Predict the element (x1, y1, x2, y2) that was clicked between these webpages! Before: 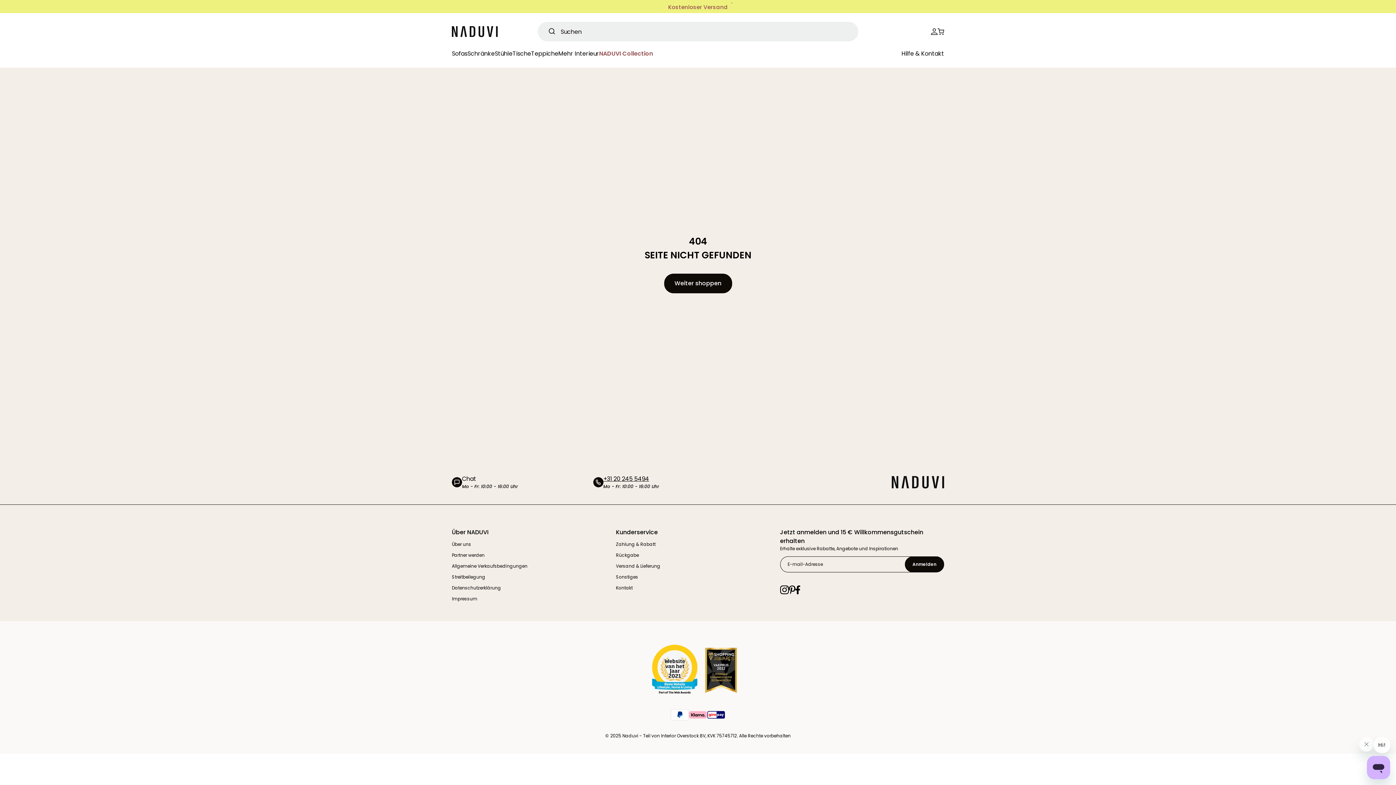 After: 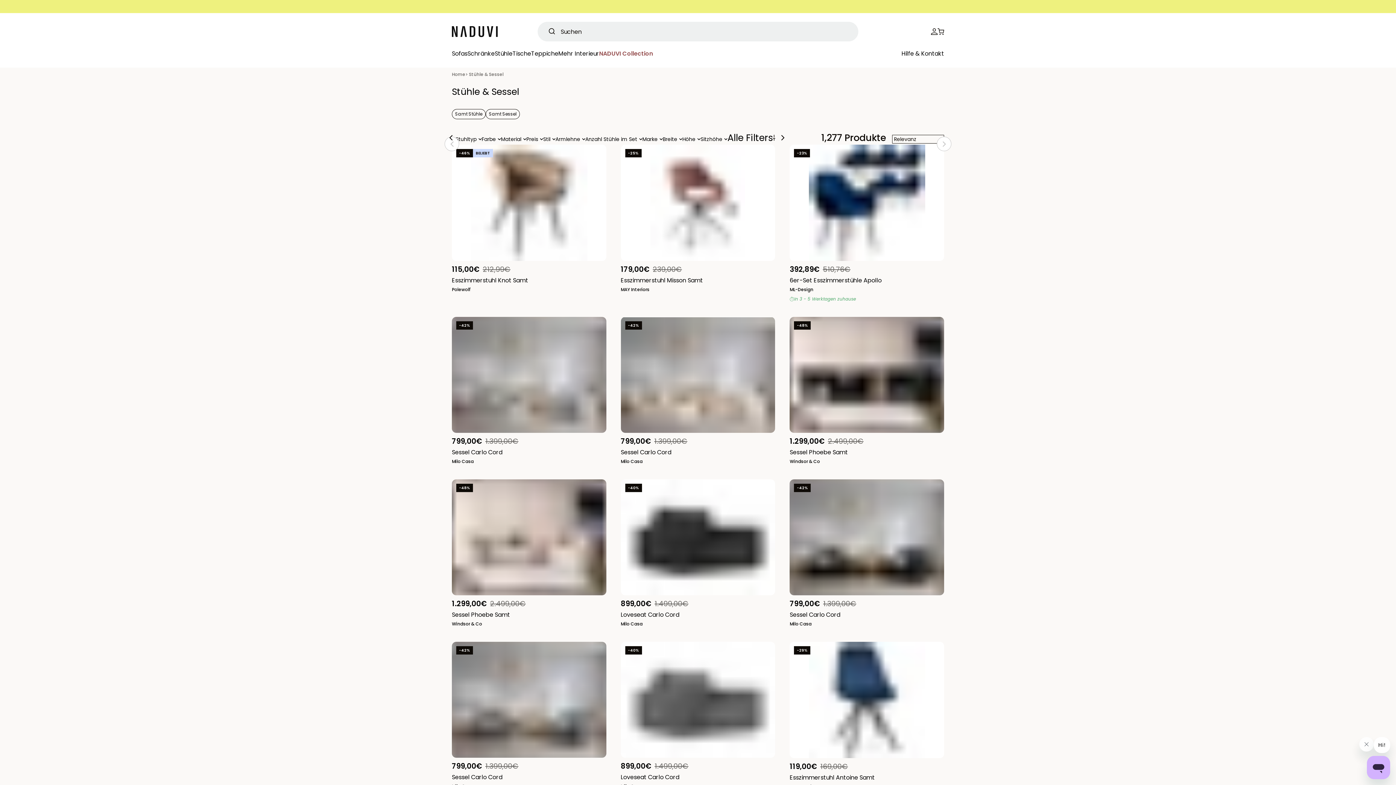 Action: bbox: (494, 49, 512, 57) label: Stühle